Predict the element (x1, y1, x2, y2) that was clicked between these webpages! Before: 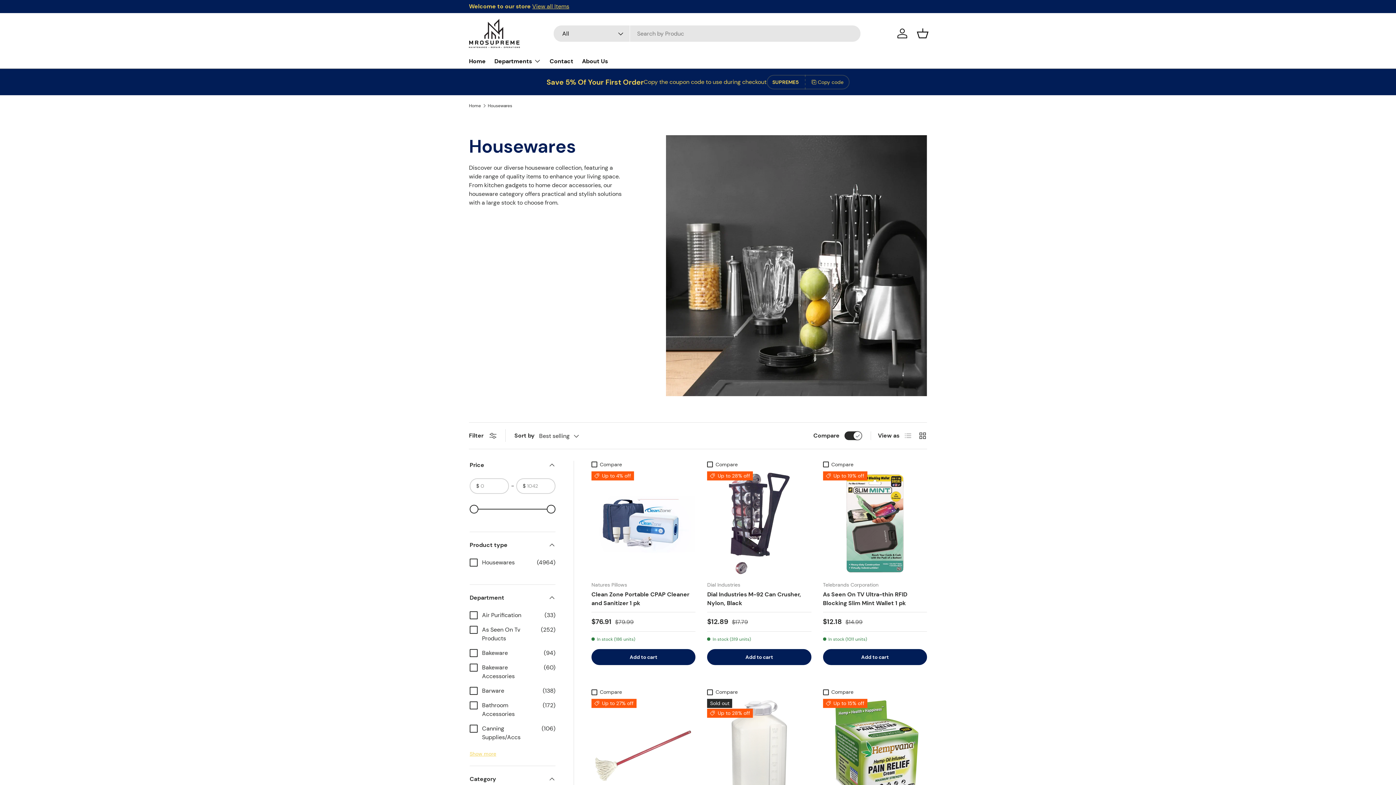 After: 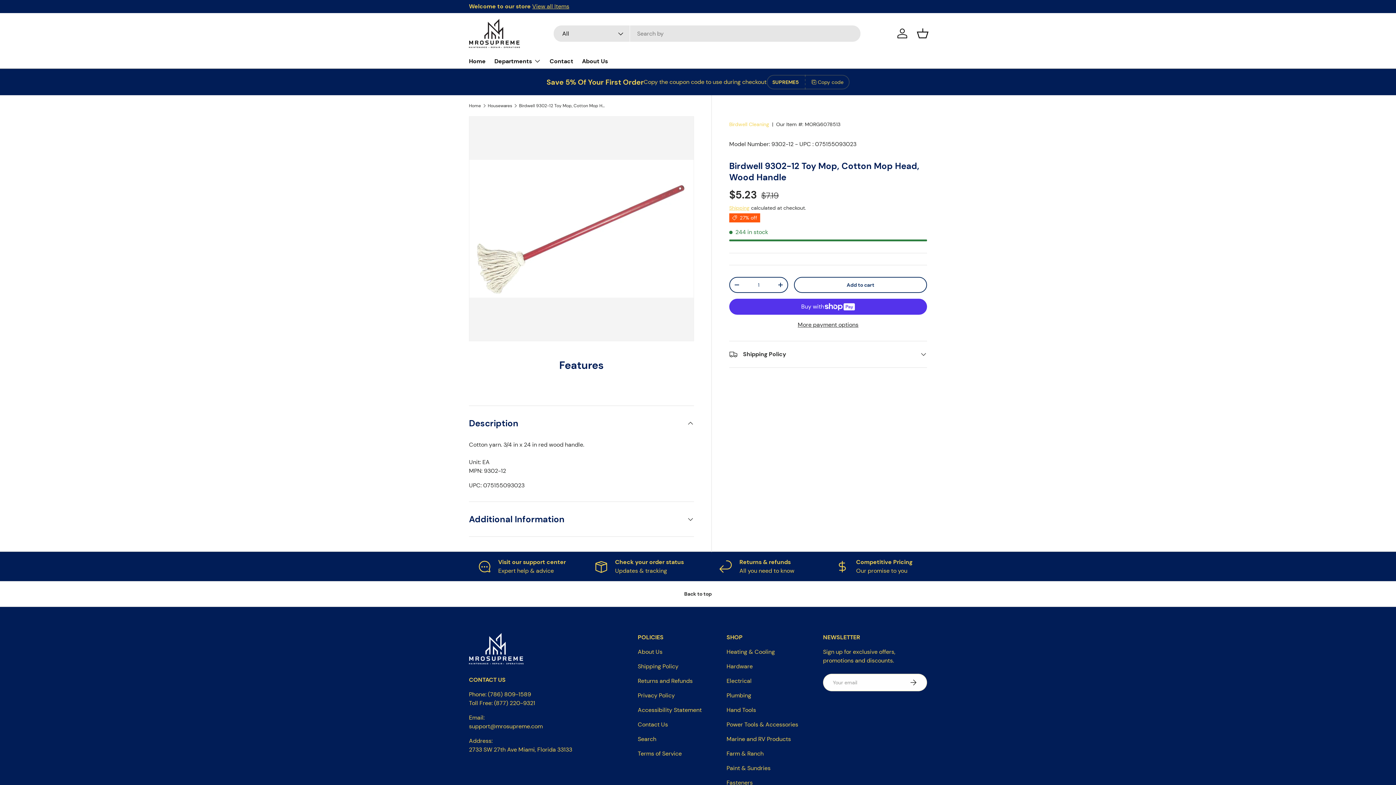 Action: label: Birdwell 9302-12 Toy Mop, Cotton Mop Head, Wood Handle bbox: (591, 699, 695, 803)